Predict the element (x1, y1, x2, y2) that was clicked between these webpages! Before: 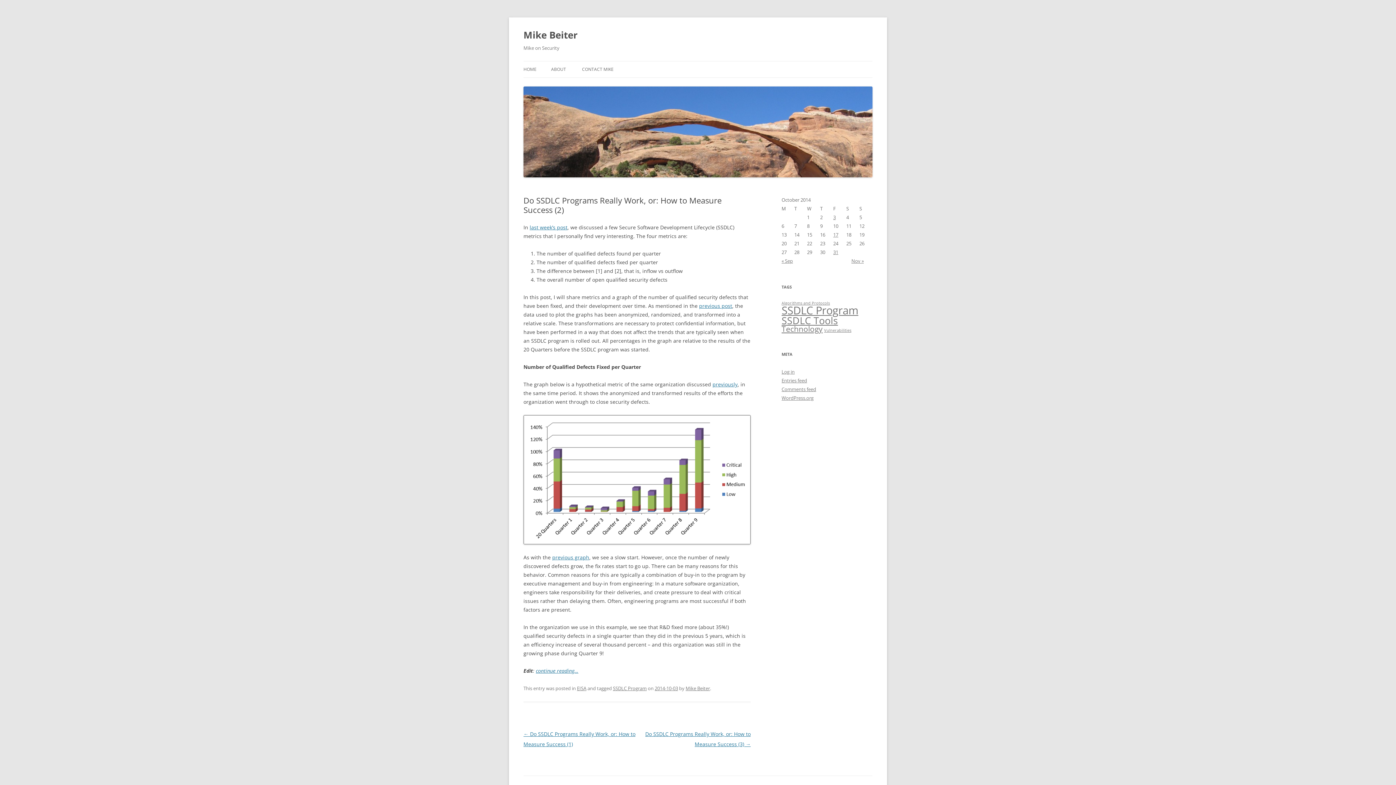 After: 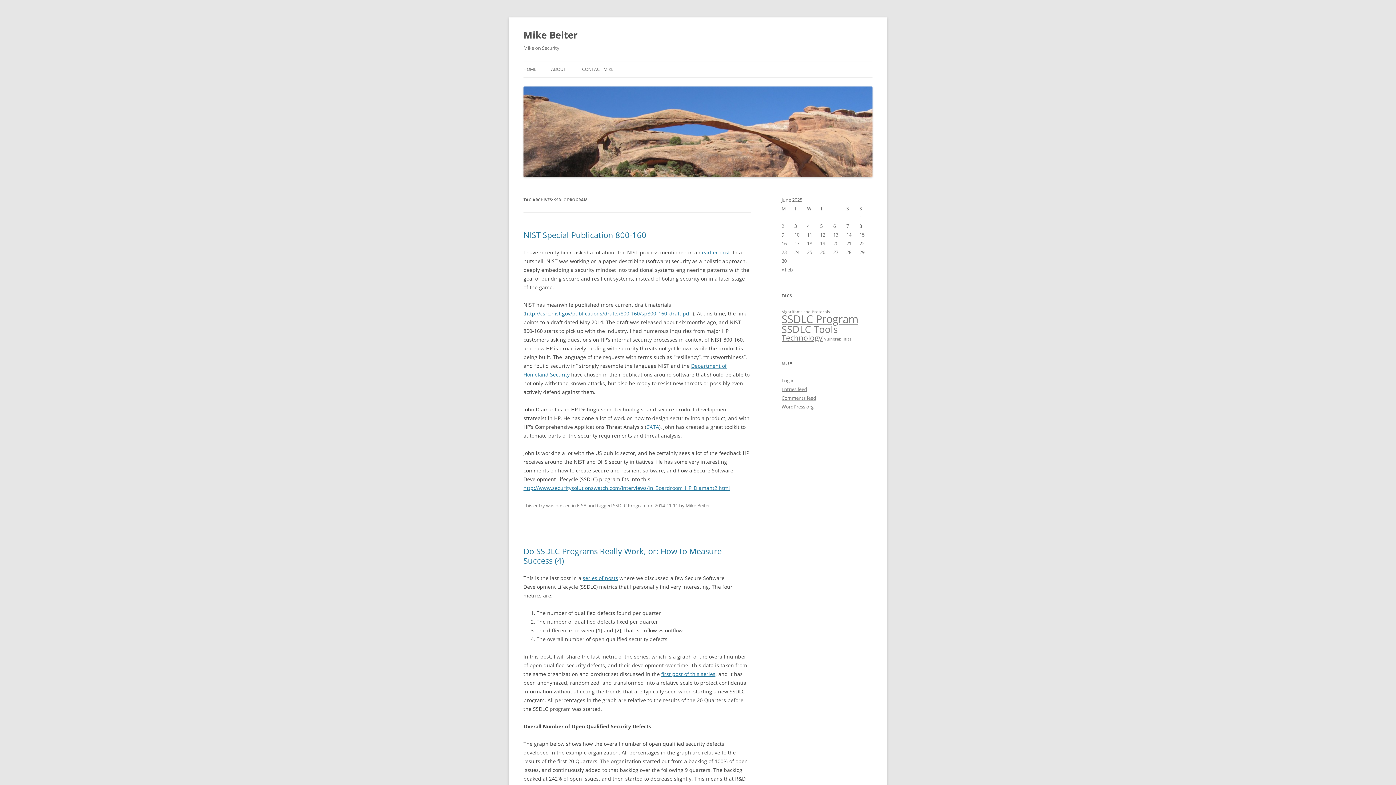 Action: bbox: (781, 303, 858, 317) label: SSDLC Program (19 items)